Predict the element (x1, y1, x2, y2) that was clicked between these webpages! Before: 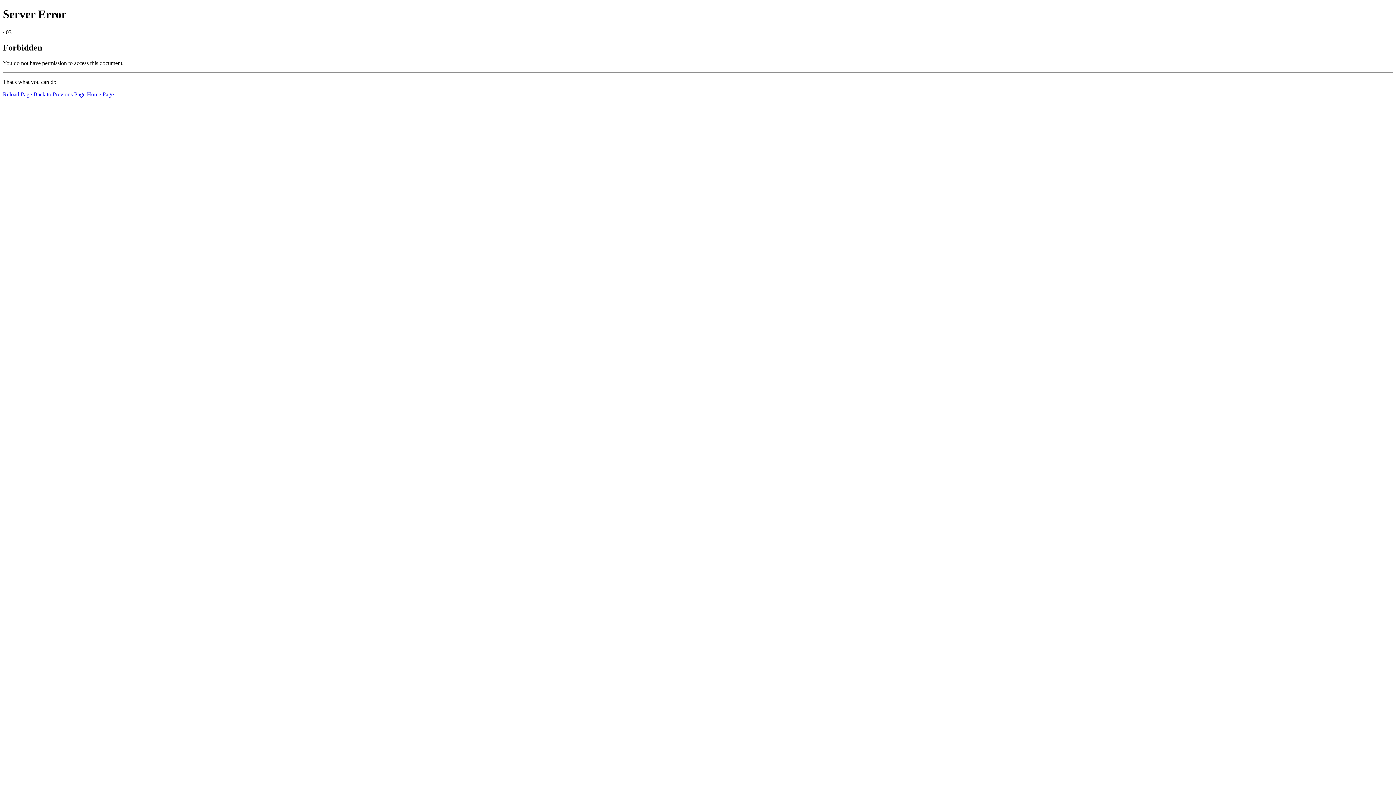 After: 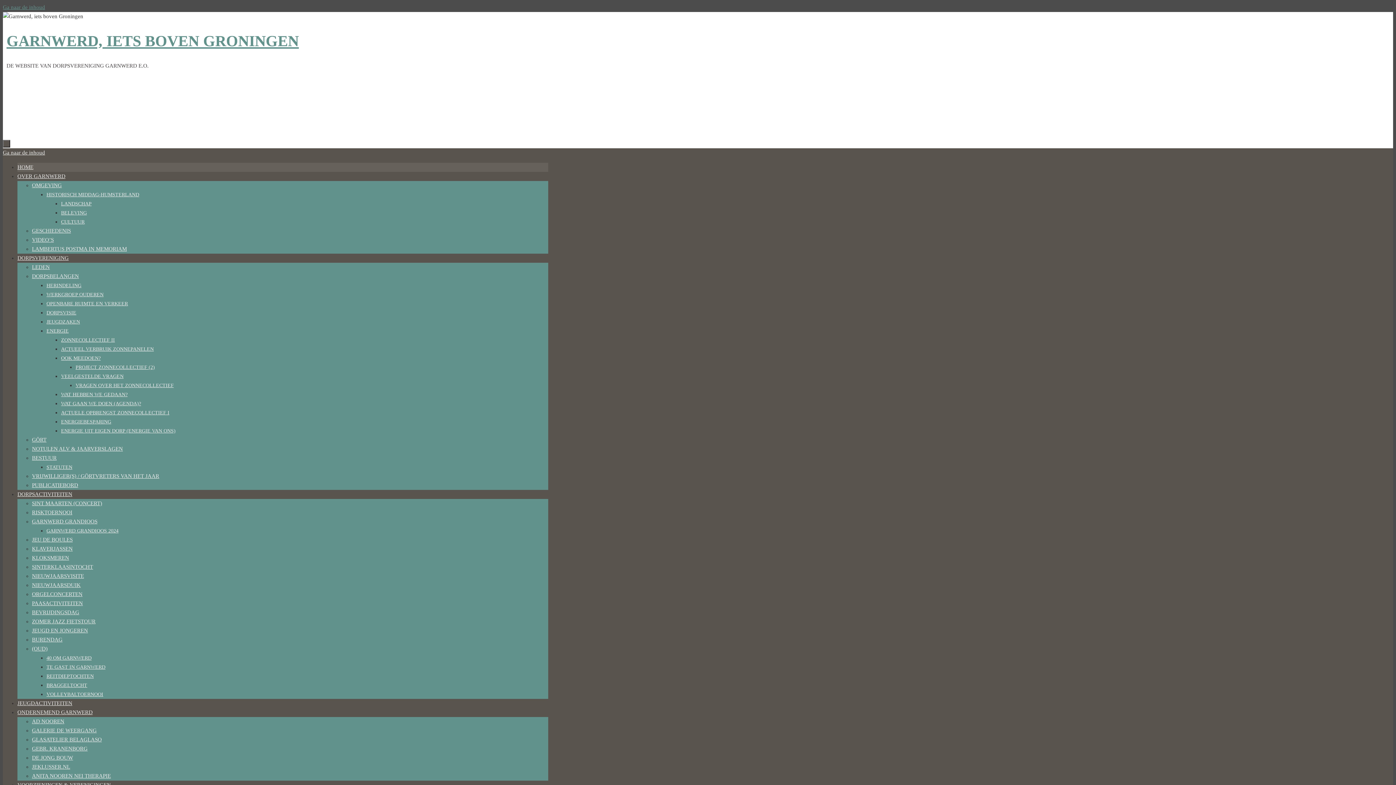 Action: label: Home Page bbox: (86, 91, 113, 97)